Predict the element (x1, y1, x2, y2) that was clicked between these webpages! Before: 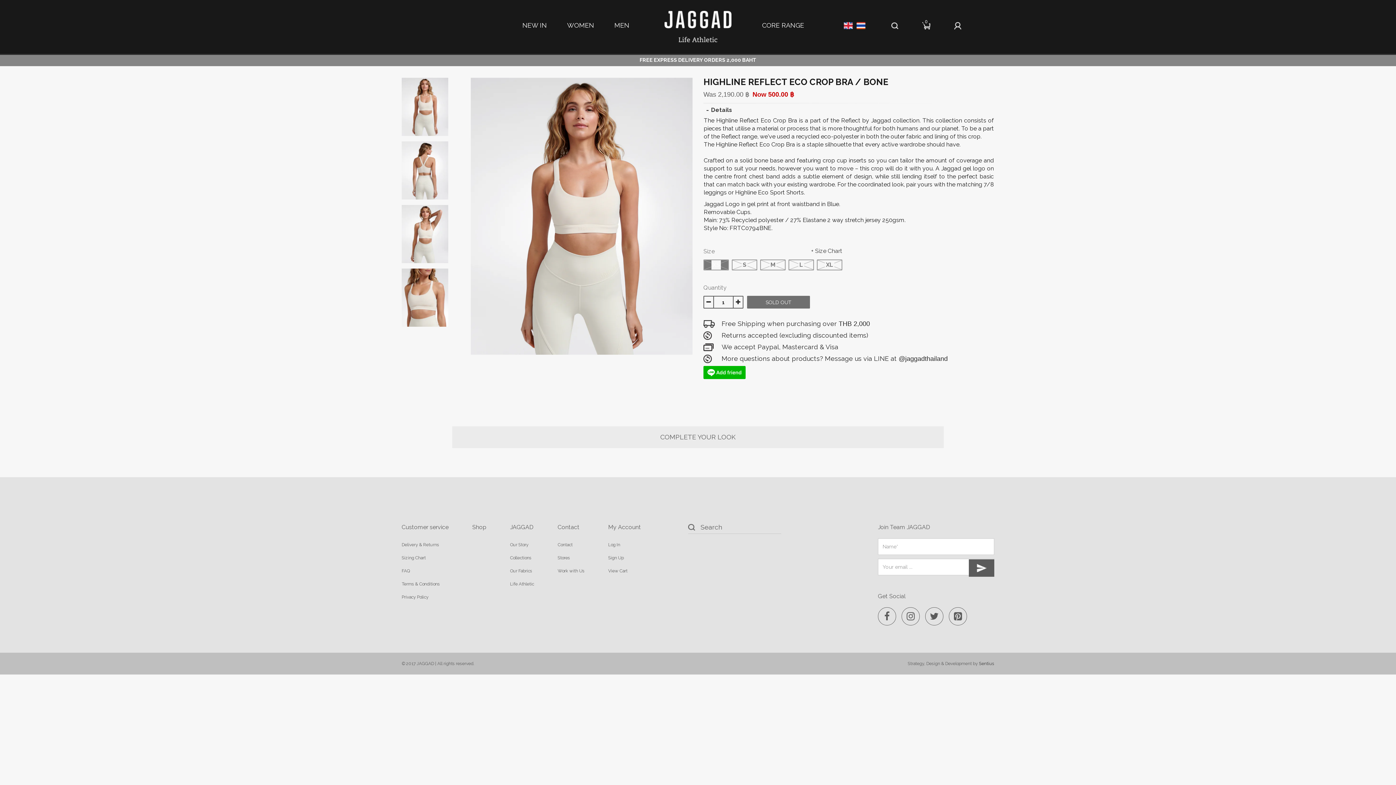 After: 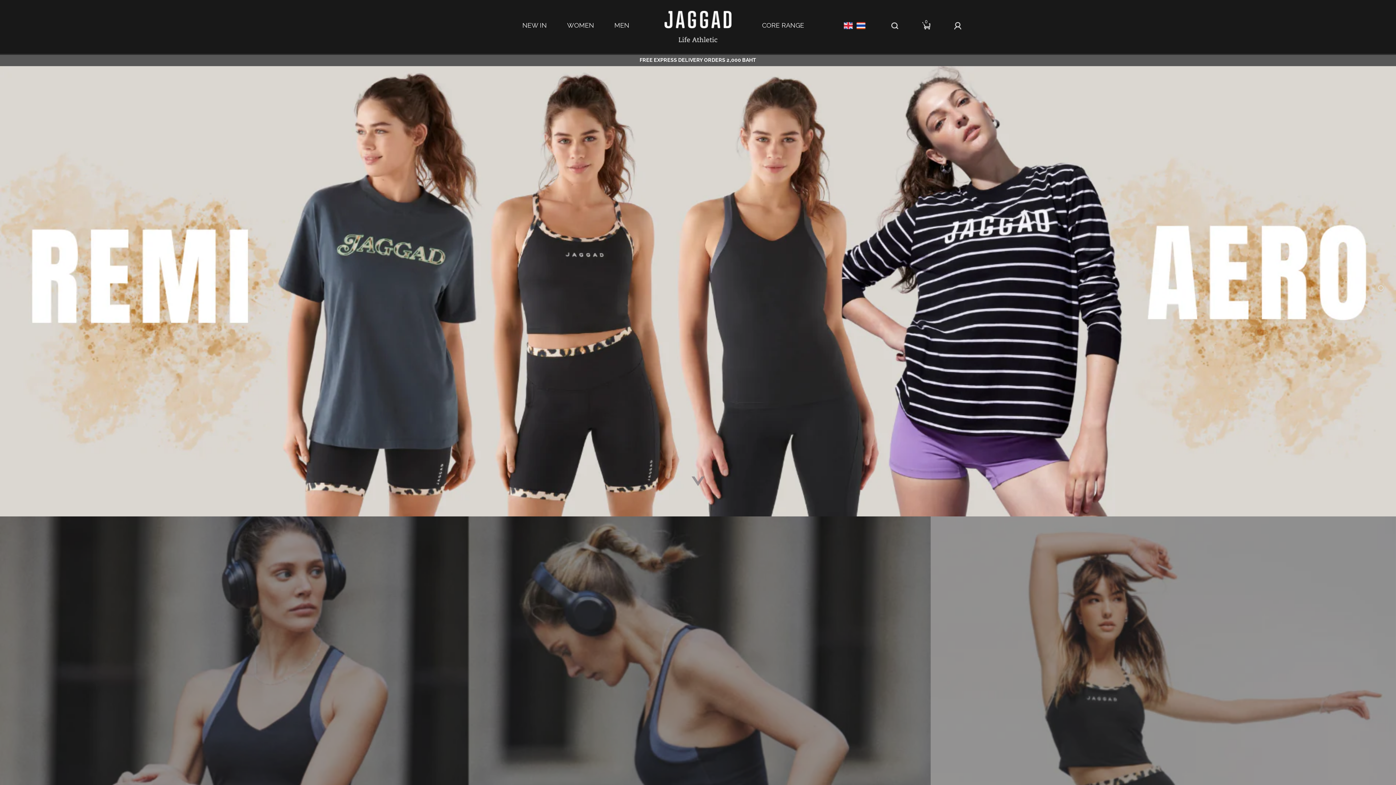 Action: bbox: (638, 10, 757, 42)